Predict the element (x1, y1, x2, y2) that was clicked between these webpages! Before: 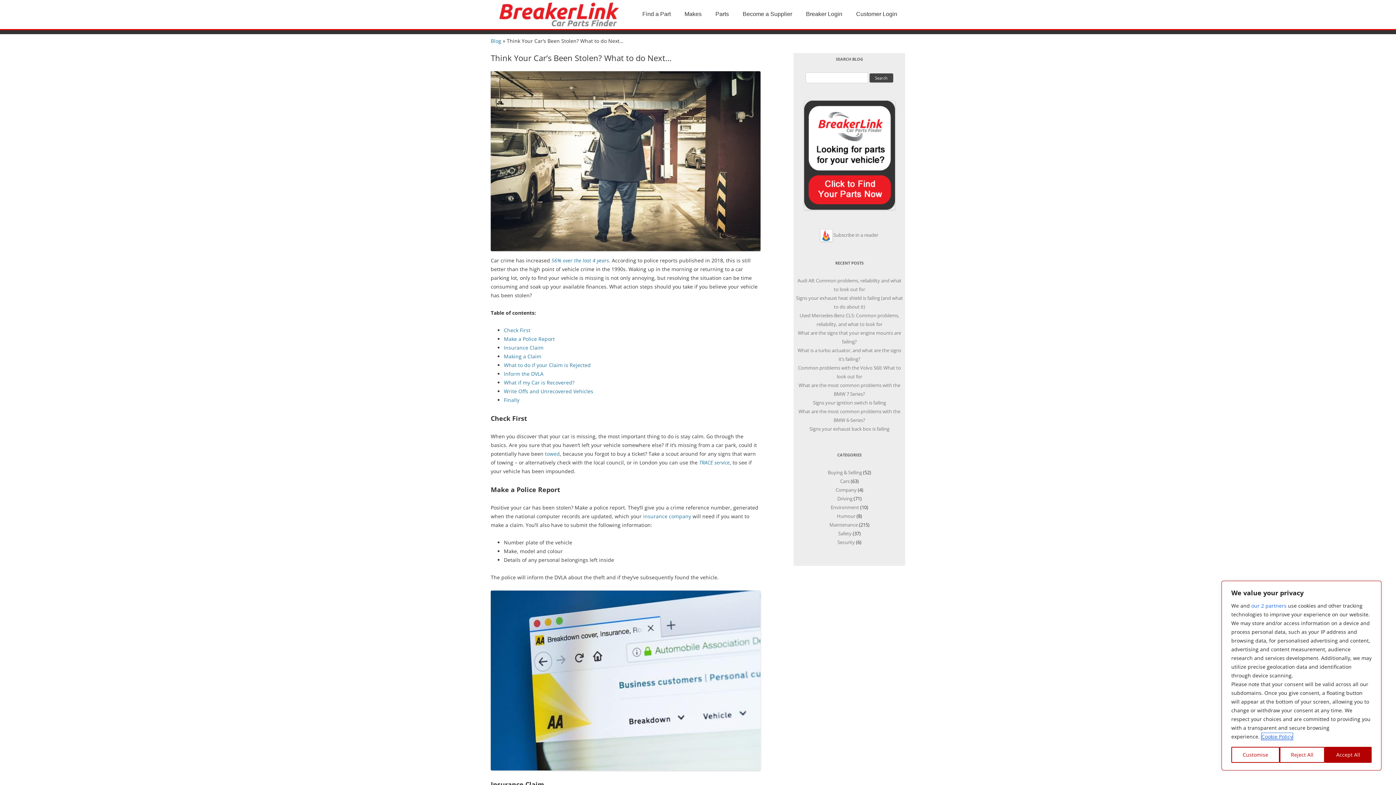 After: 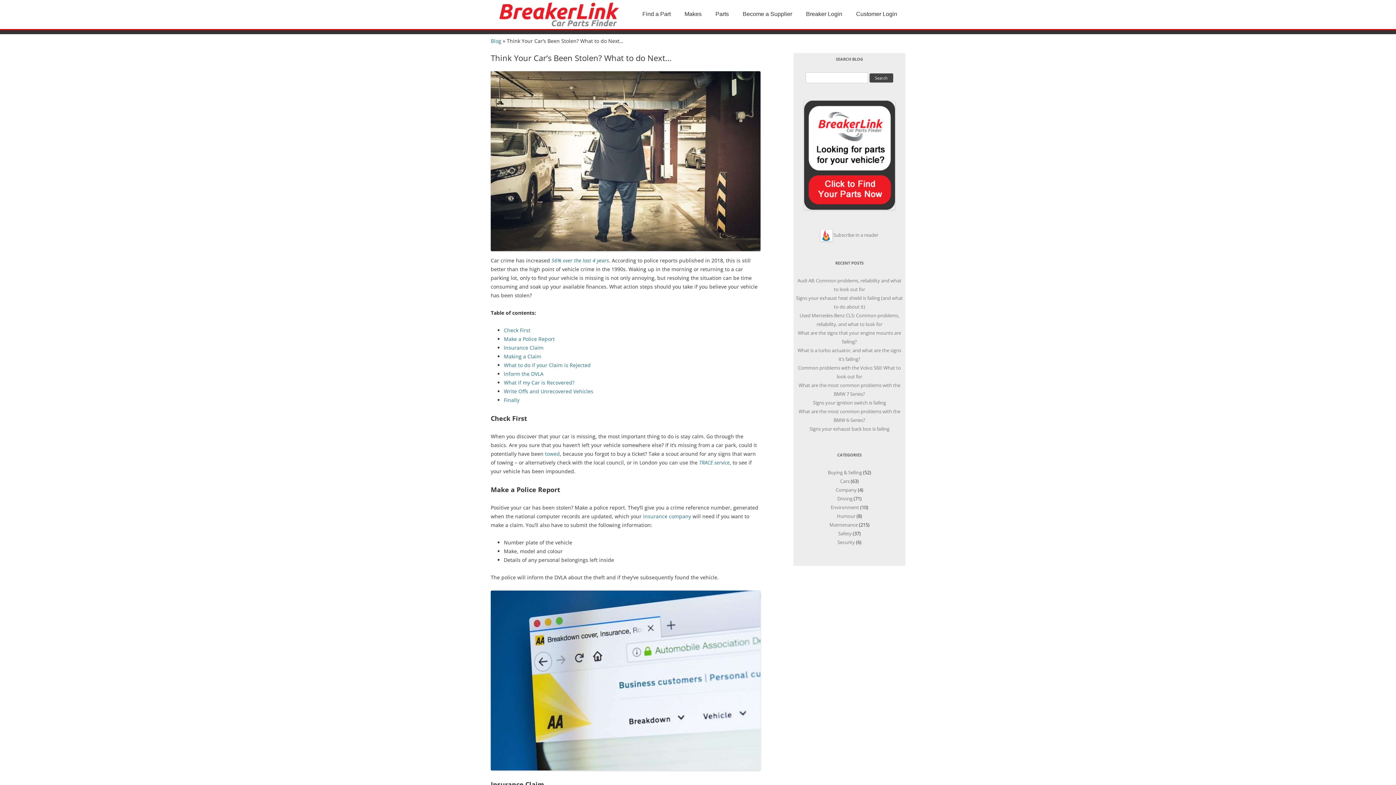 Action: bbox: (1279, 747, 1325, 763) label: Reject All